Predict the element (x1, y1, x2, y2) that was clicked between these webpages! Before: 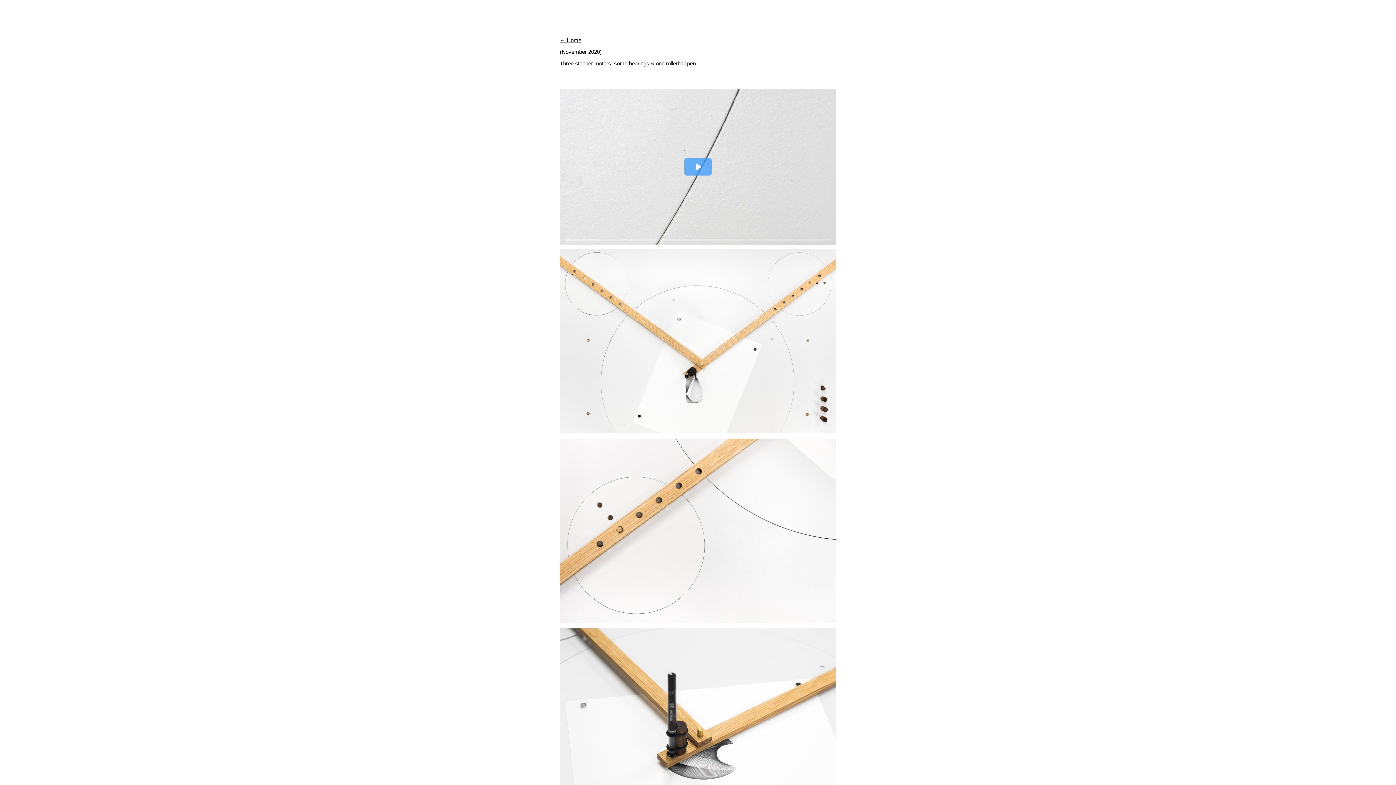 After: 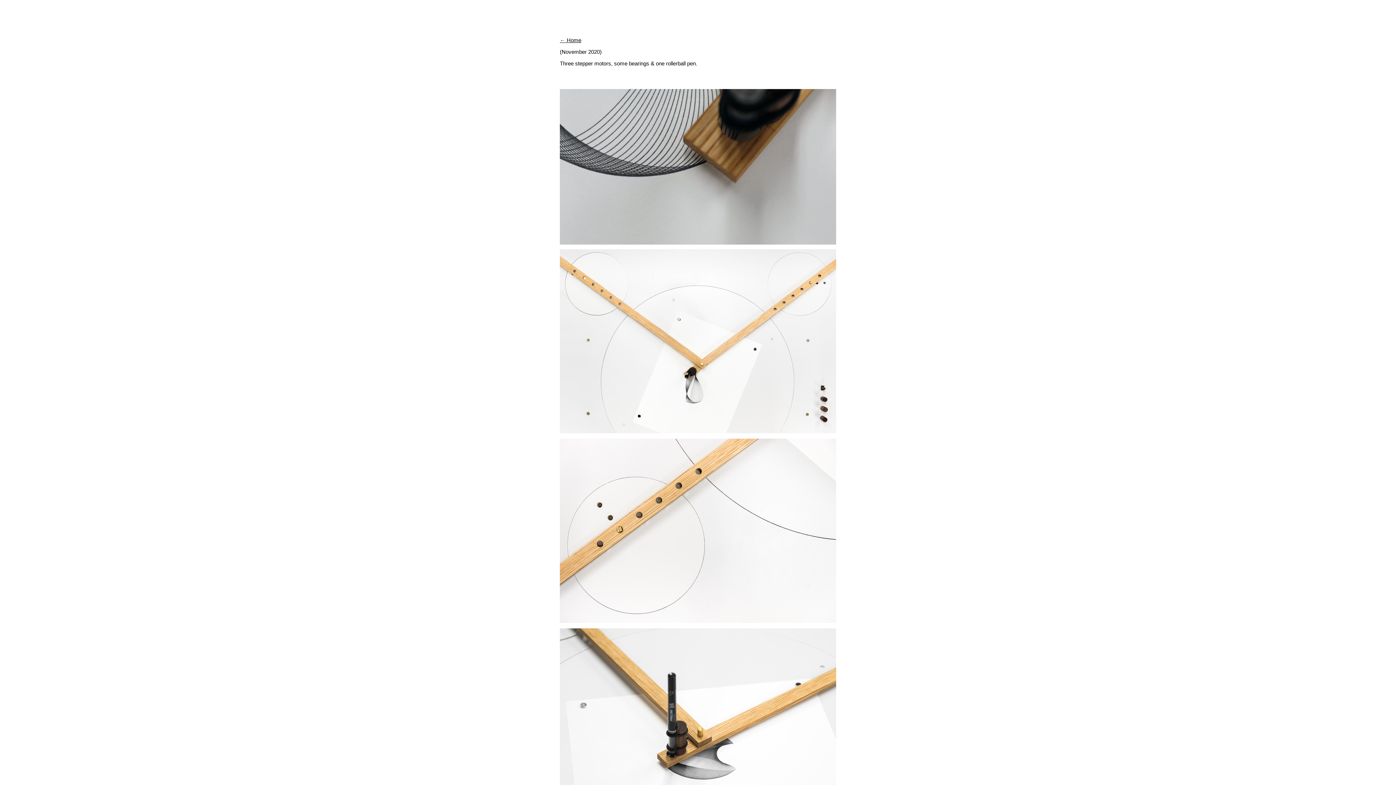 Action: bbox: (684, 158, 711, 175) label: Play